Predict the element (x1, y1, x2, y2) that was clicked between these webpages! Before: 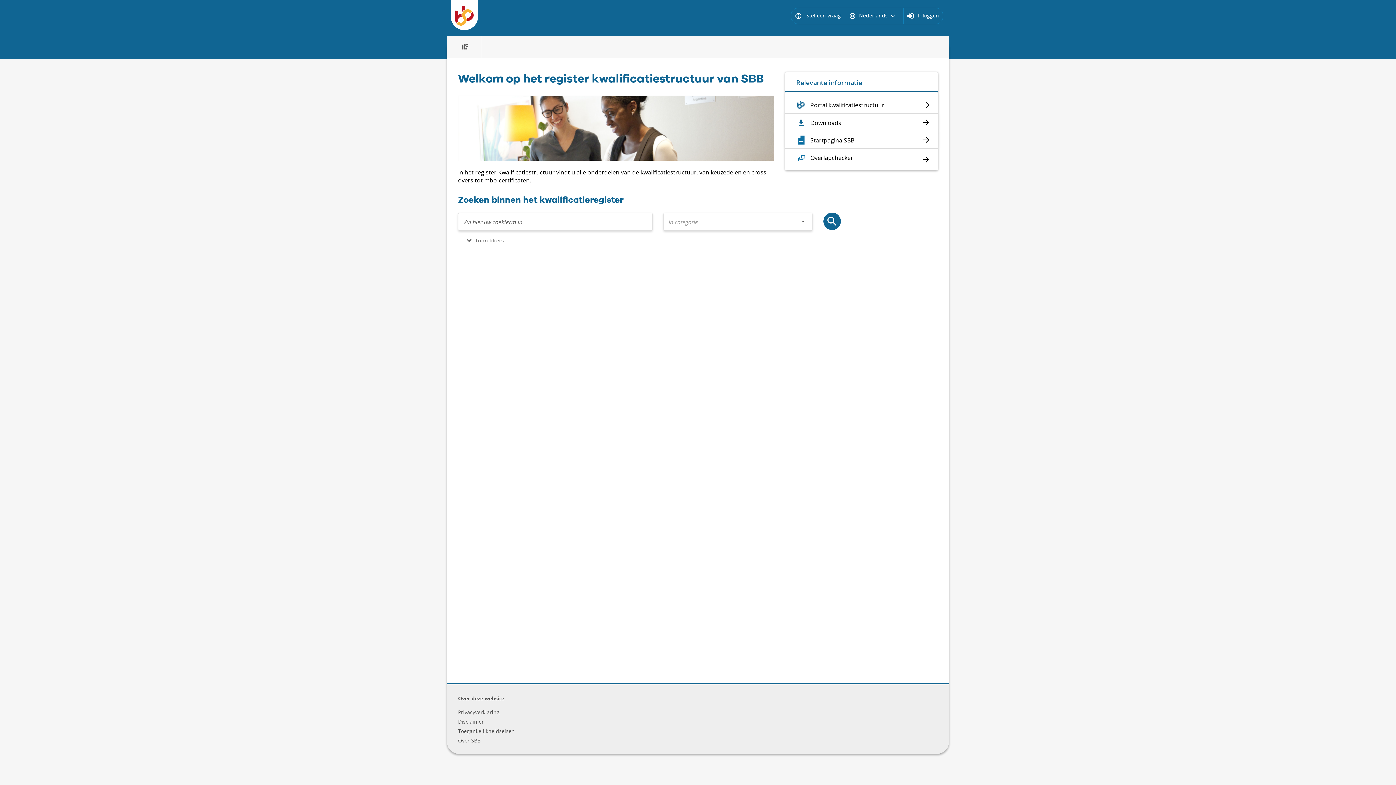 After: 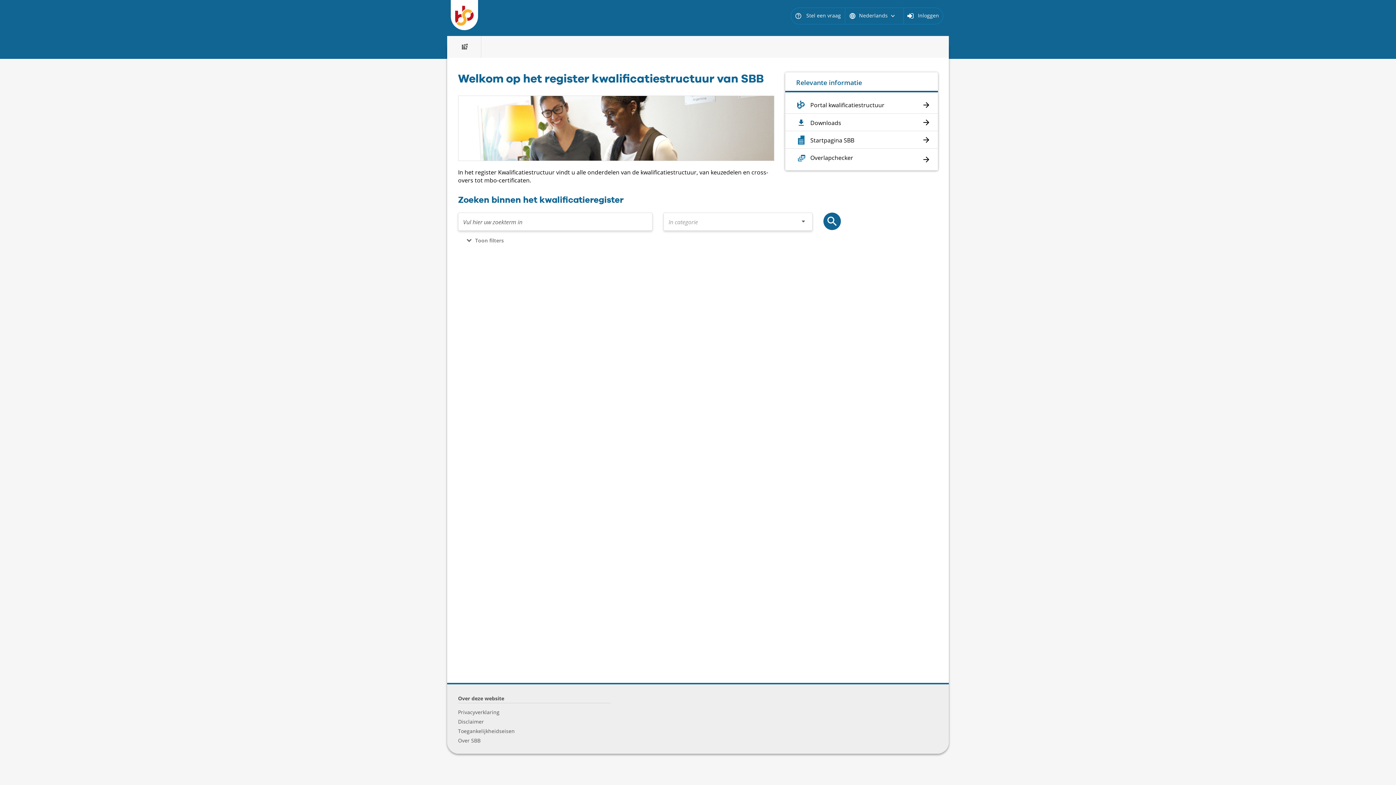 Action: bbox: (796, 100, 927, 109) label: Portal kwalificatiestructuur